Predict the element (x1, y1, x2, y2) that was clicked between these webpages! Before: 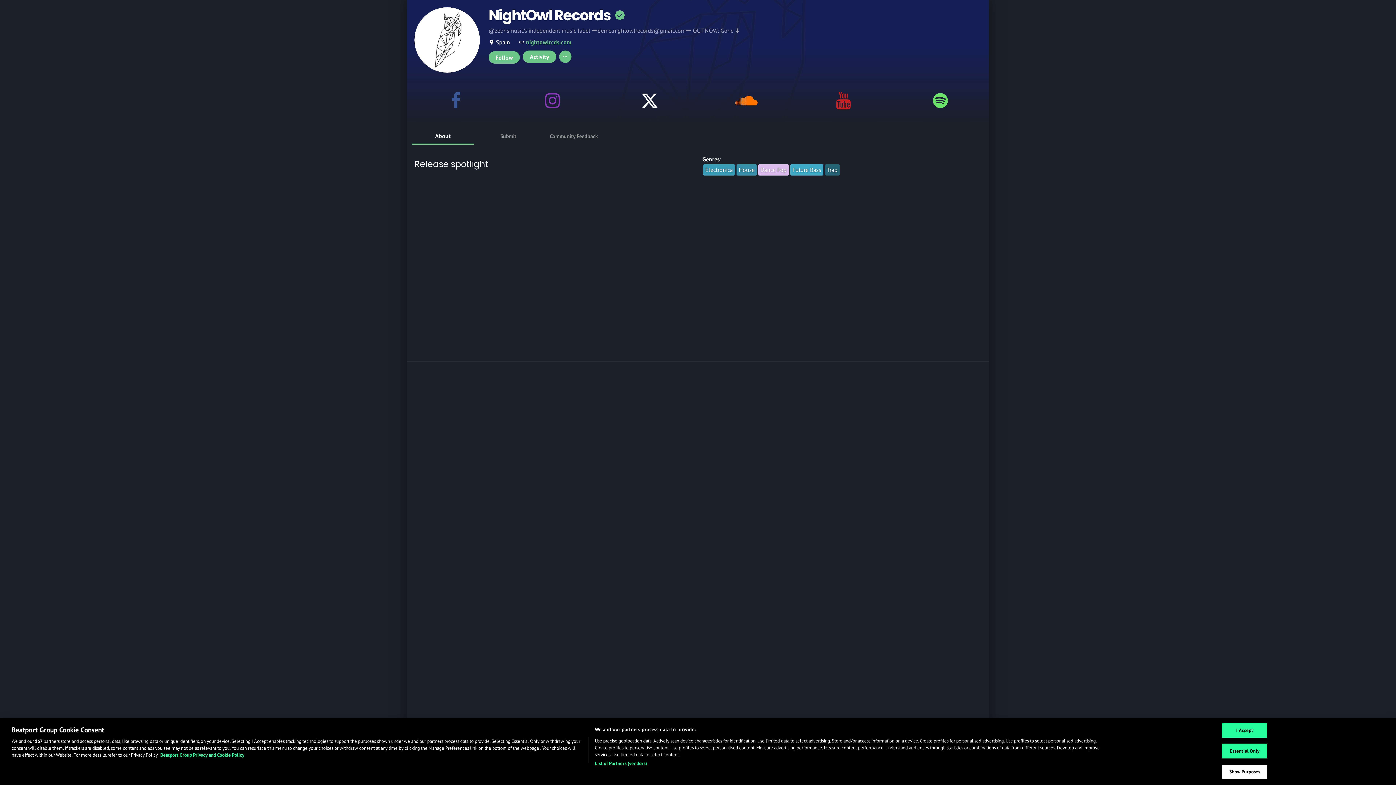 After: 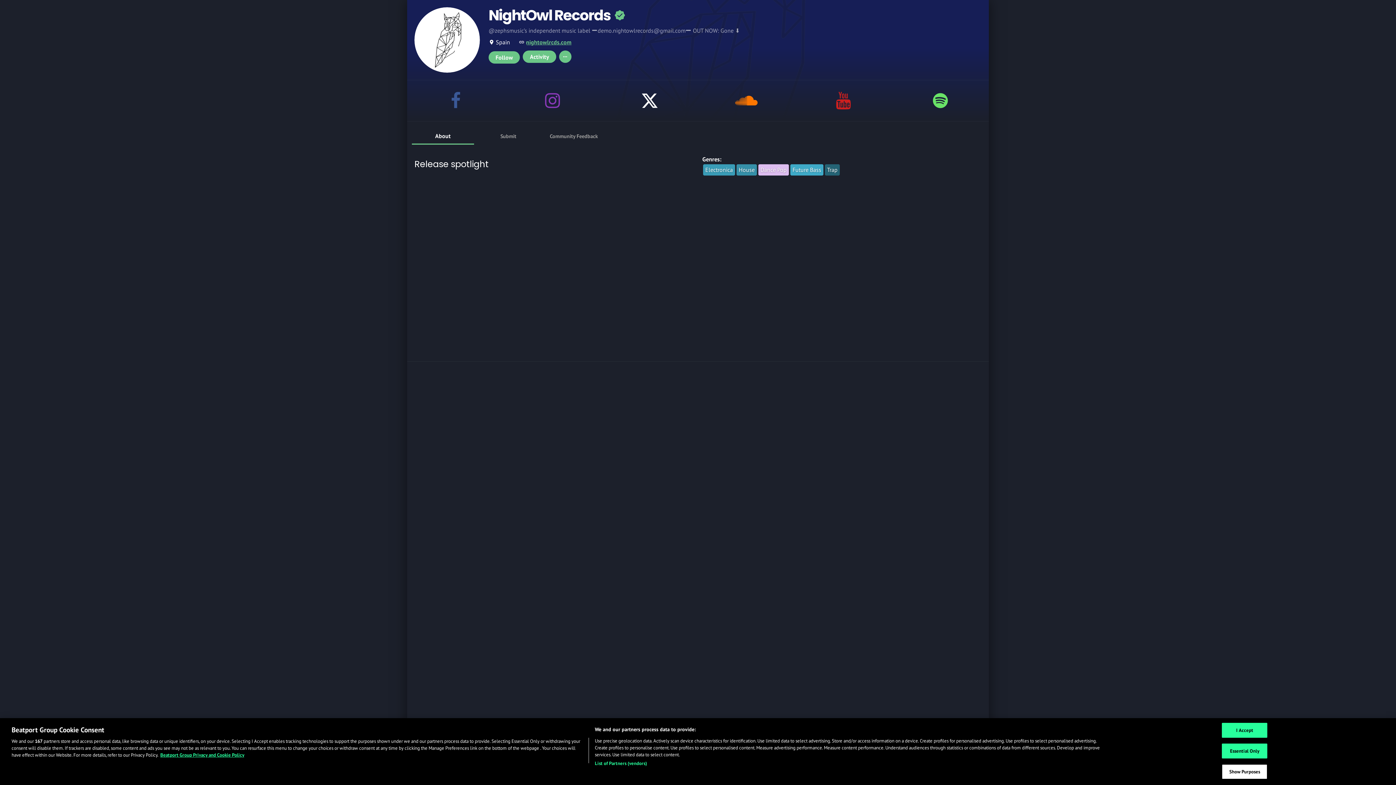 Action: label: About bbox: (411, 130, 474, 144)